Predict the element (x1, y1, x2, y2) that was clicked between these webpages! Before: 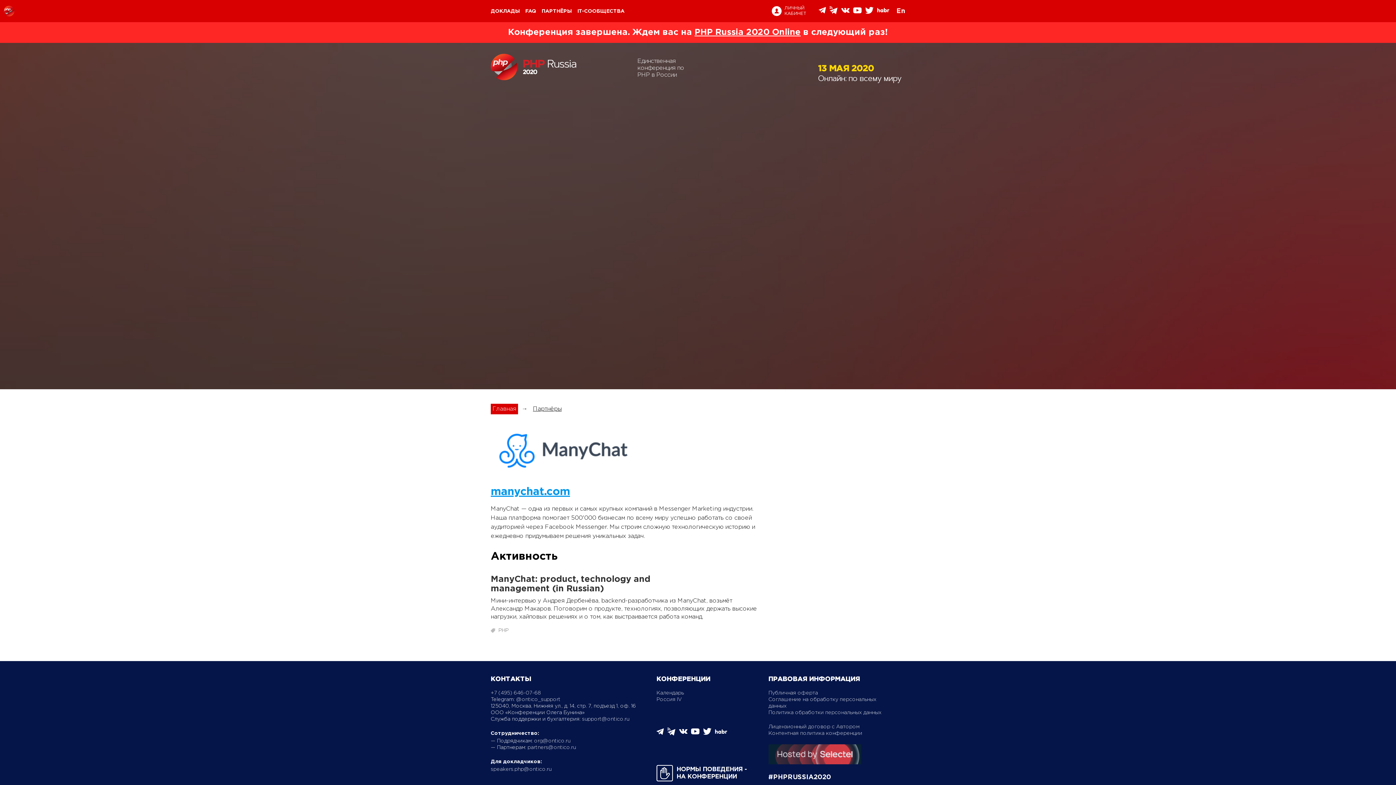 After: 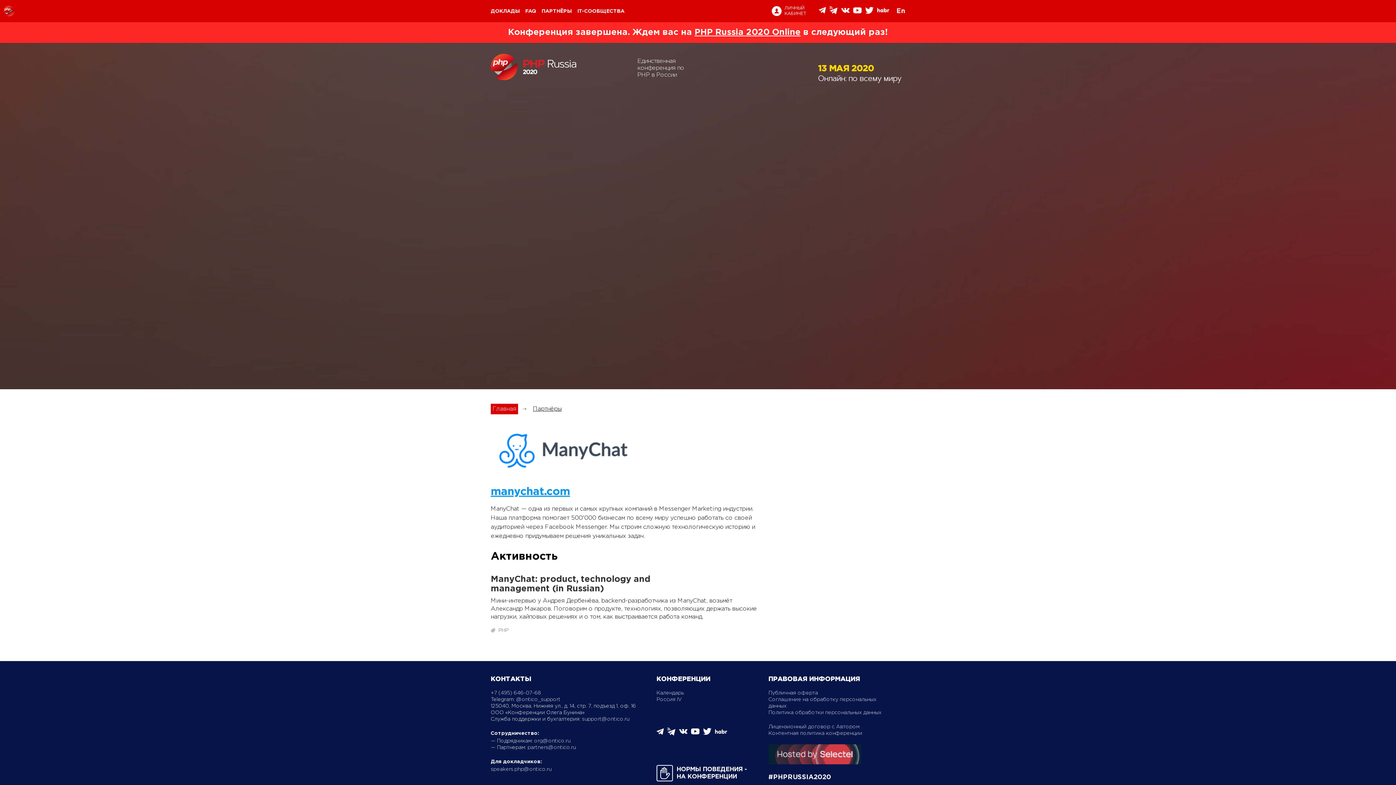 Action: bbox: (679, 731, 687, 737)